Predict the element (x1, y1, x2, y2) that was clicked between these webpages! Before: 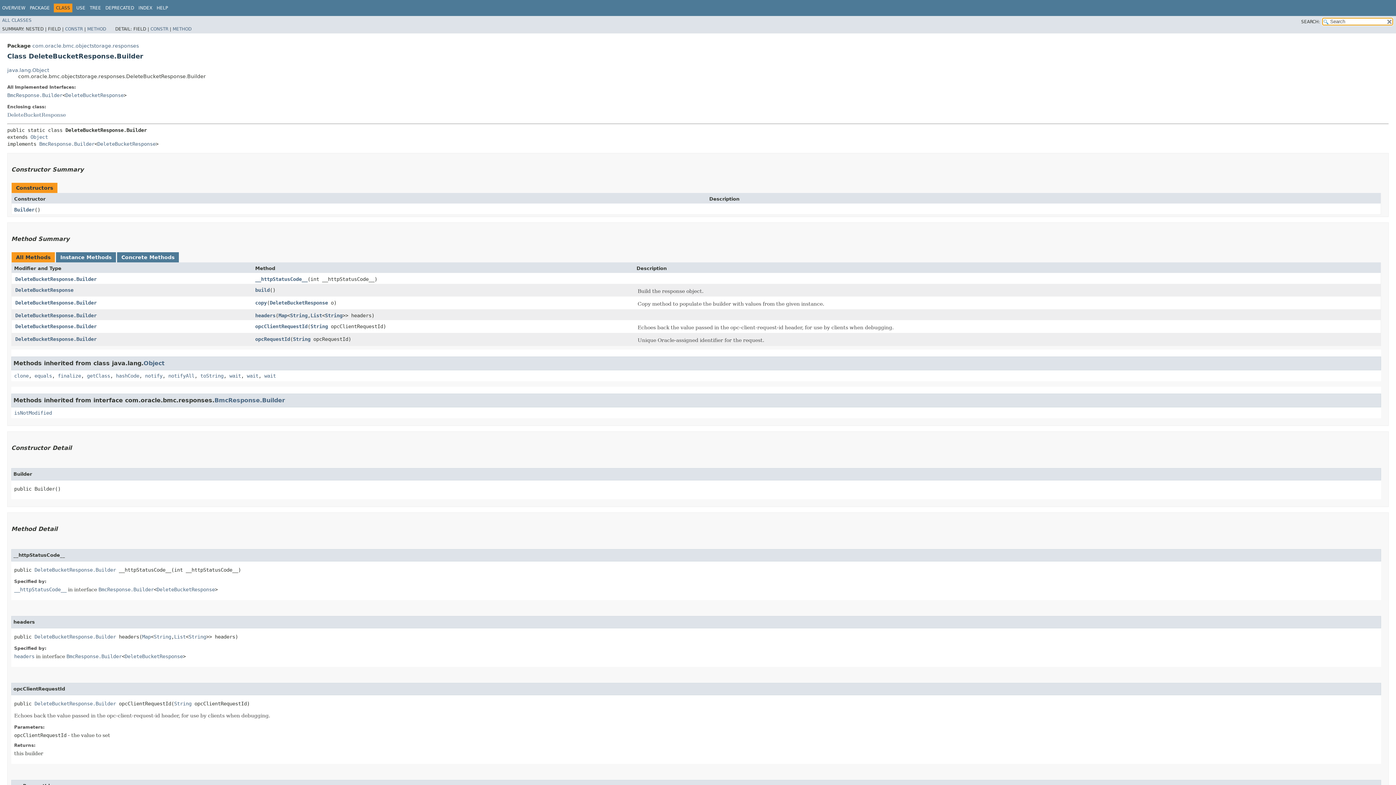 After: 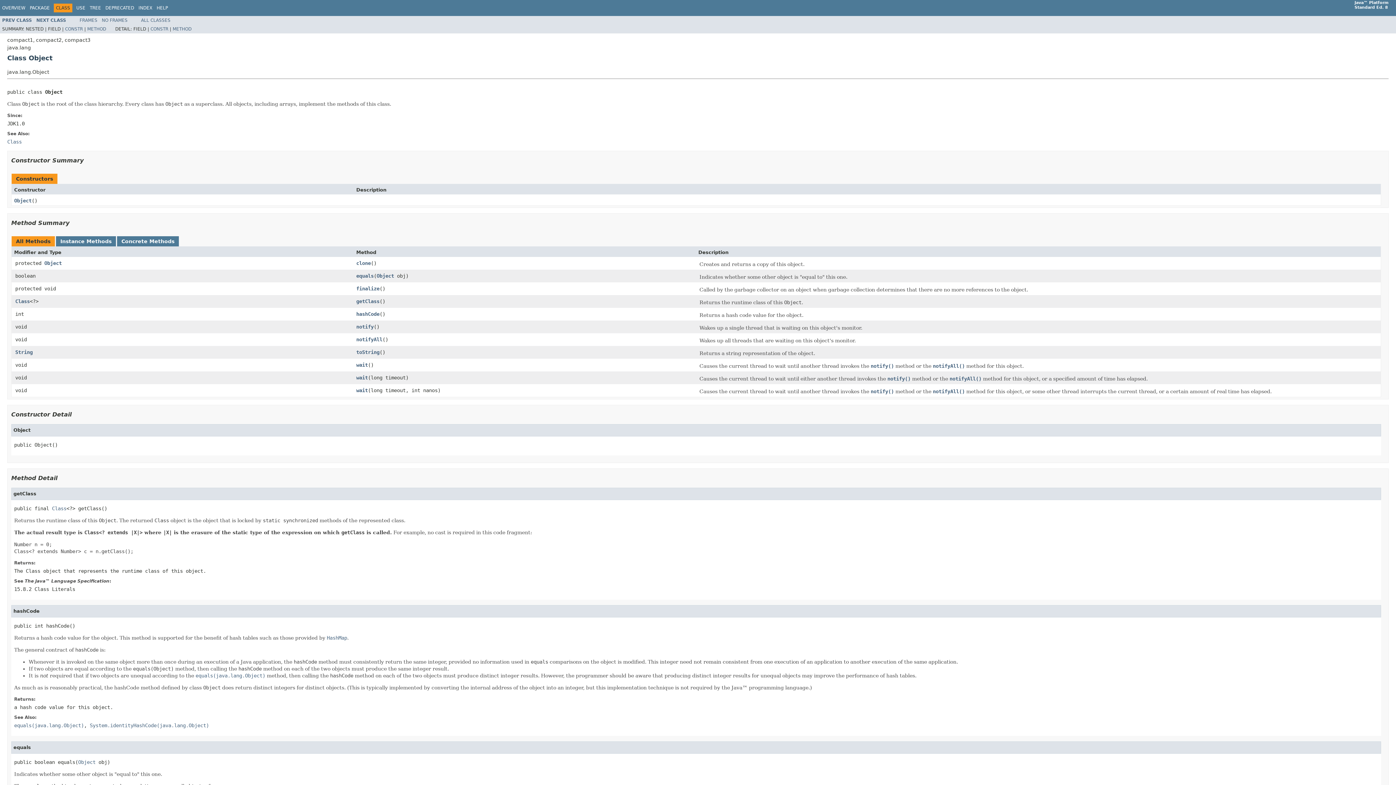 Action: bbox: (7, 67, 49, 72) label: java.lang.Object